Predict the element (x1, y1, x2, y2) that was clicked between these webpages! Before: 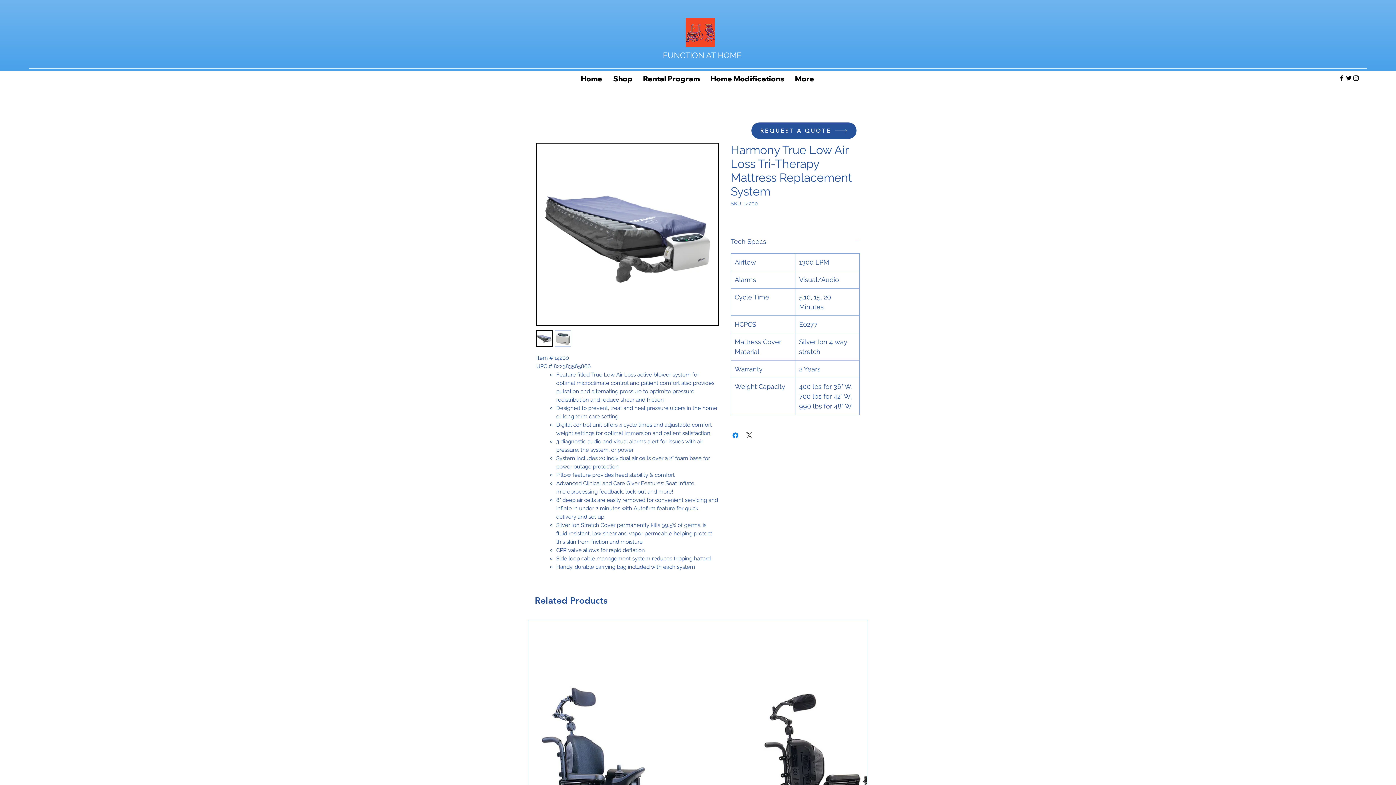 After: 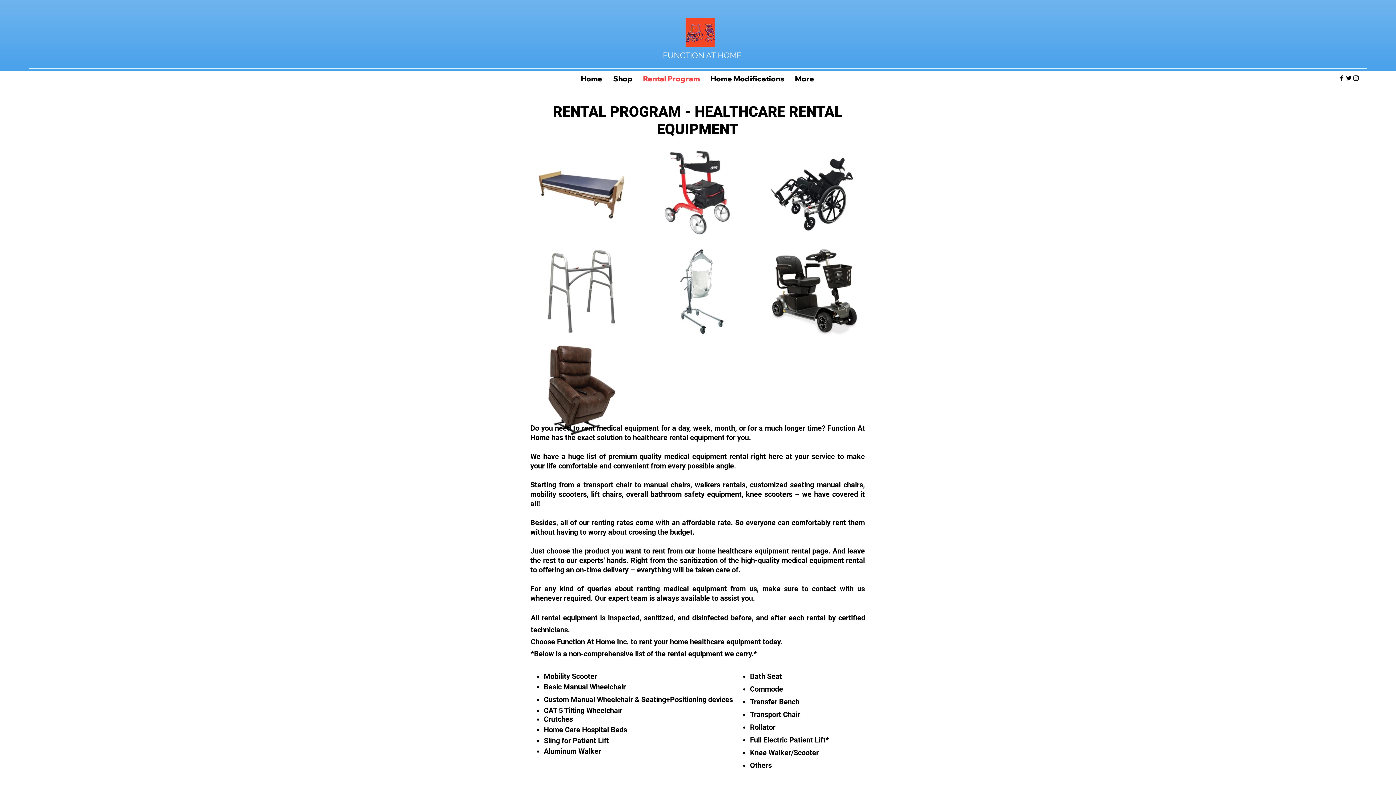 Action: label: Rental Program bbox: (637, 72, 705, 83)